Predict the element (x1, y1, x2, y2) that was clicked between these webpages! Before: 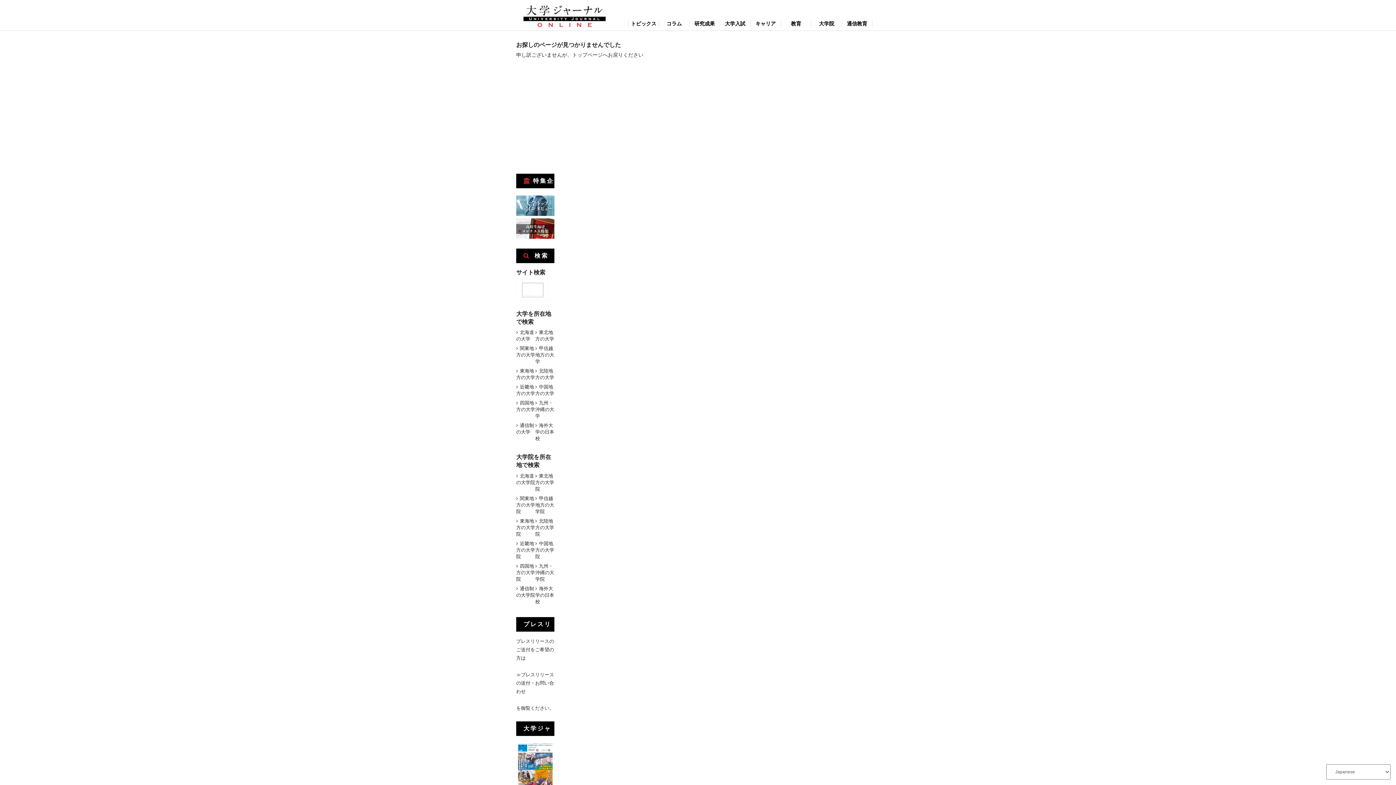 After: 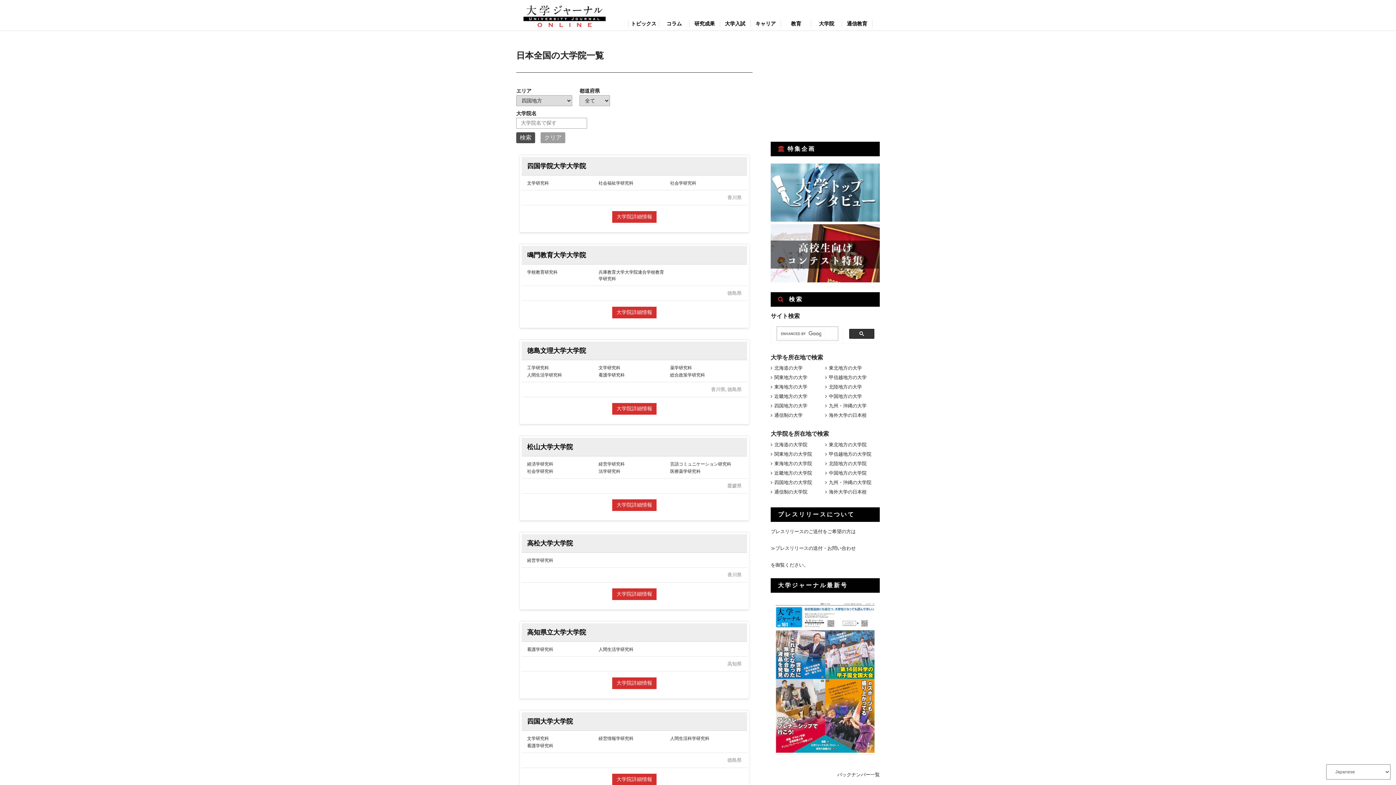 Action: bbox: (516, 563, 535, 582) label: 四国地方の大学院